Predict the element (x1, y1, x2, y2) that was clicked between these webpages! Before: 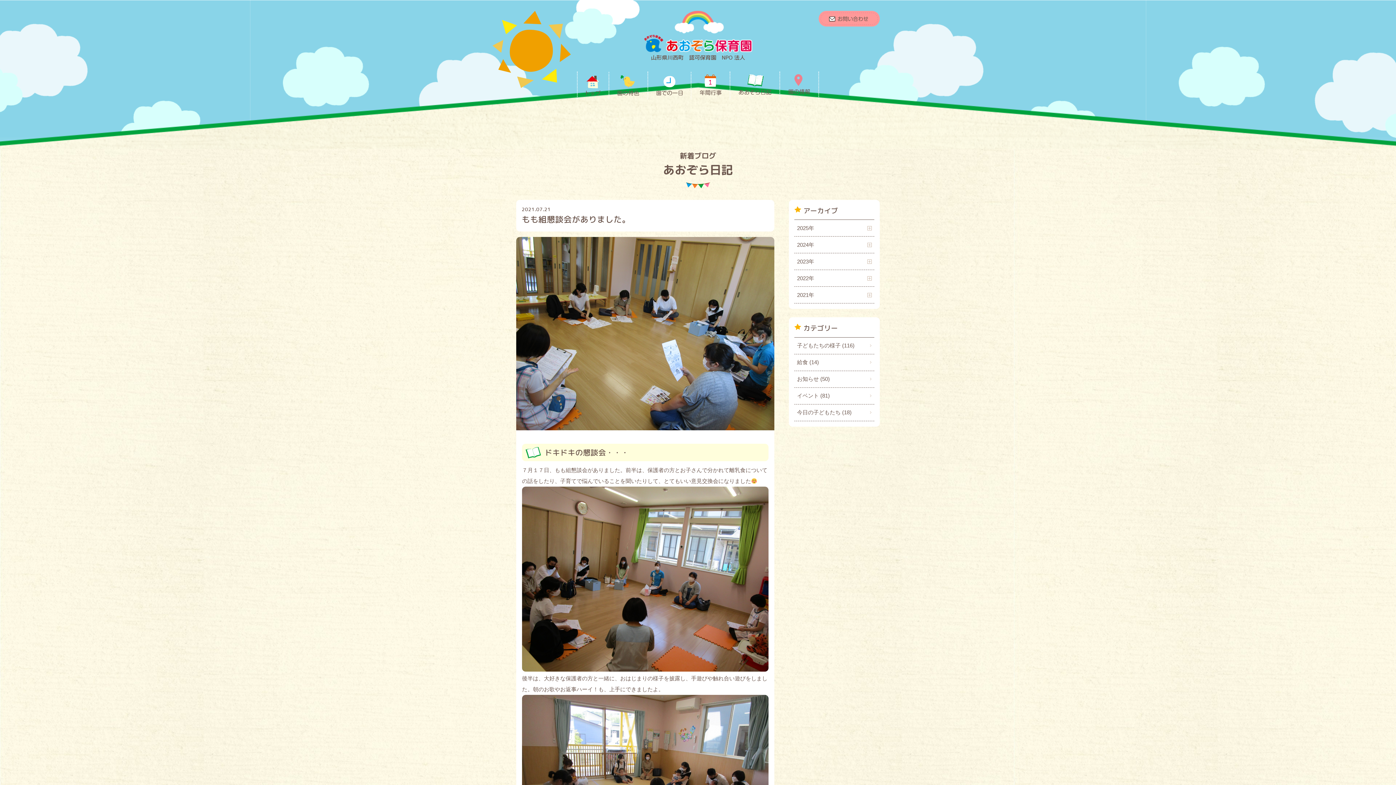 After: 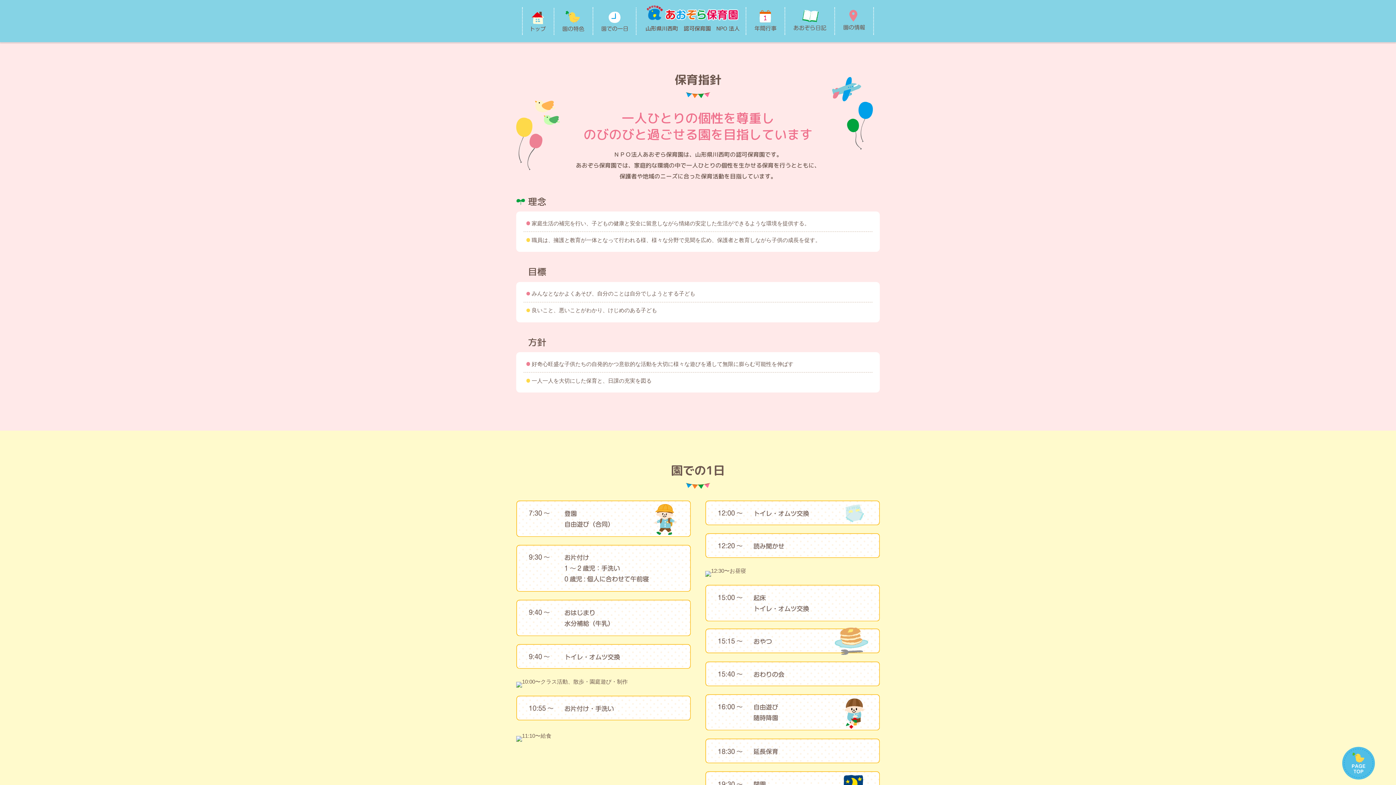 Action: bbox: (609, 71, 647, 99)